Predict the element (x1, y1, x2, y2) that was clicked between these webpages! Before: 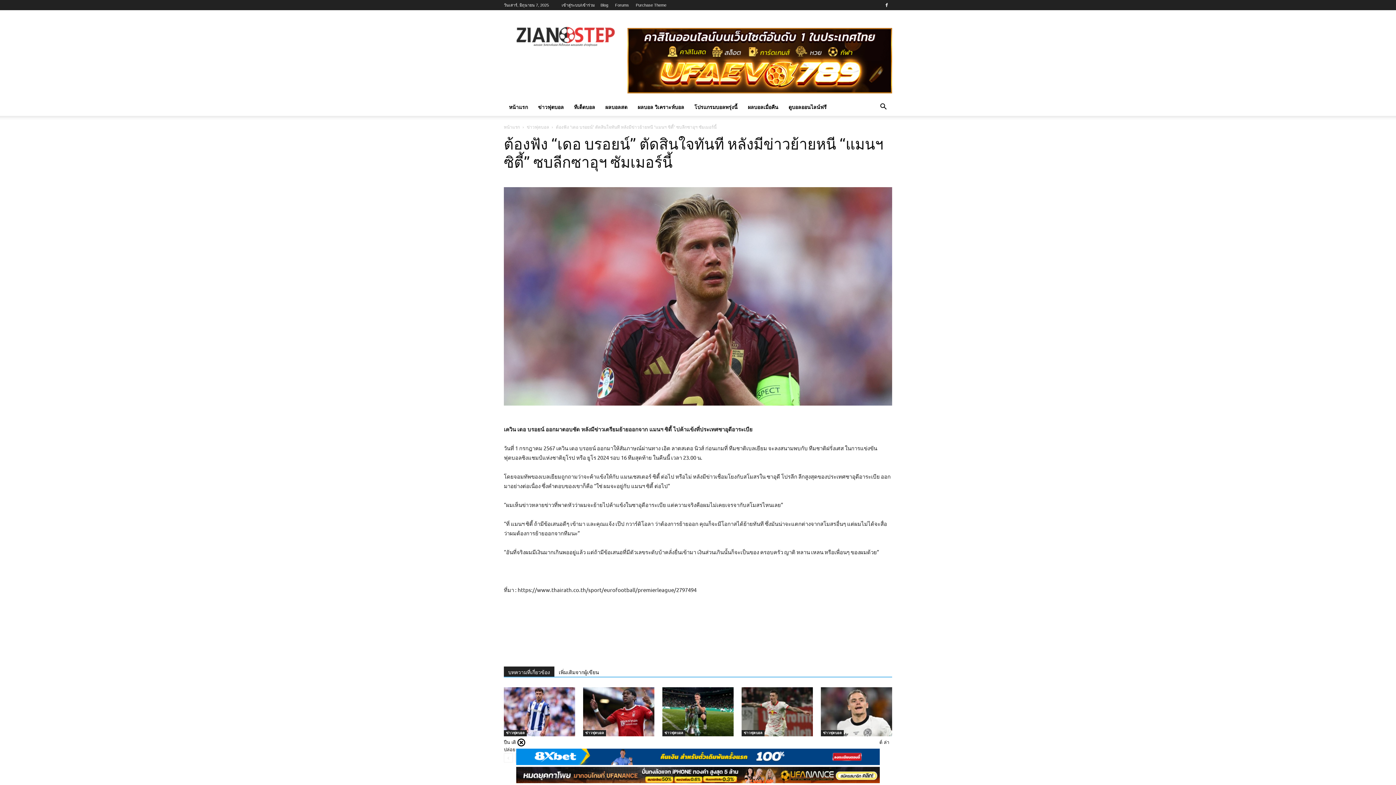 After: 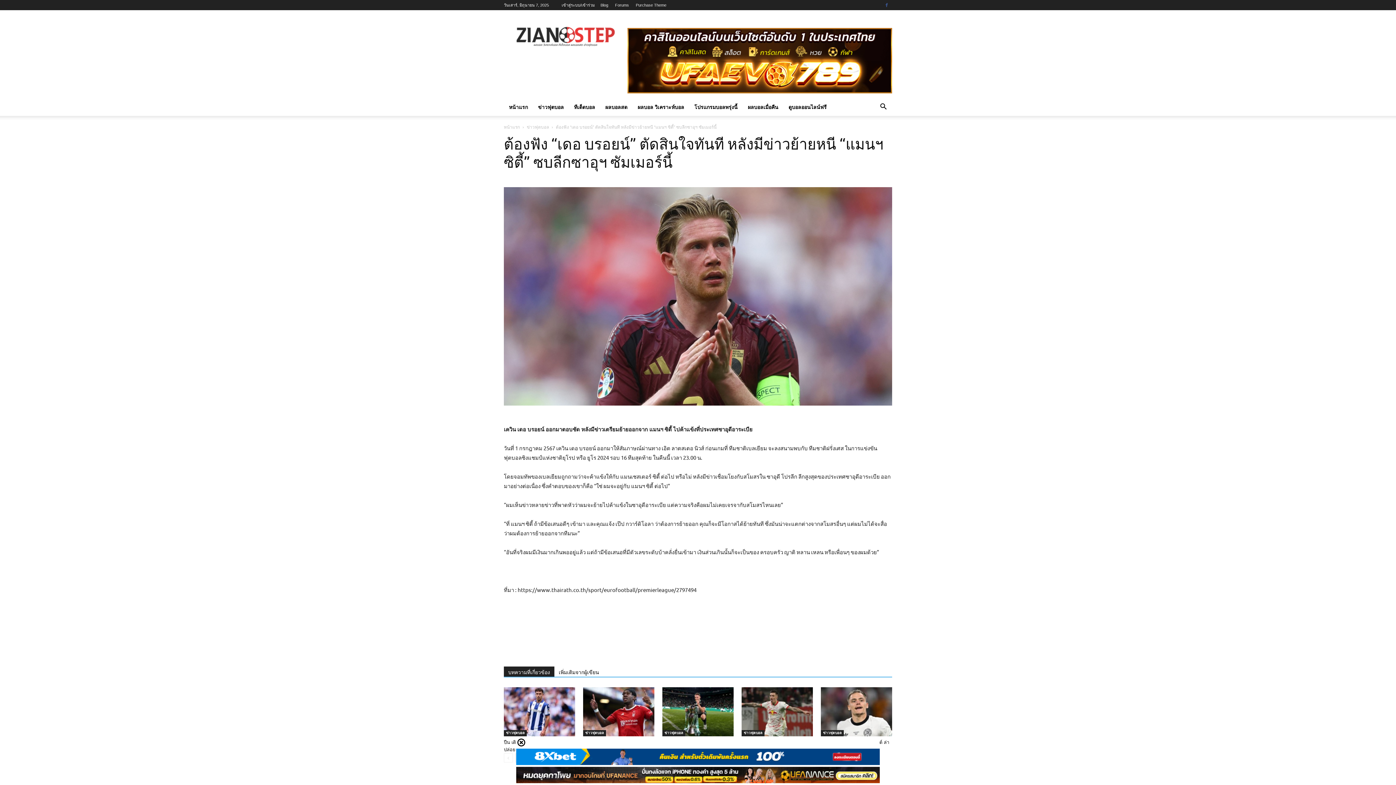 Action: bbox: (881, 0, 892, 10)